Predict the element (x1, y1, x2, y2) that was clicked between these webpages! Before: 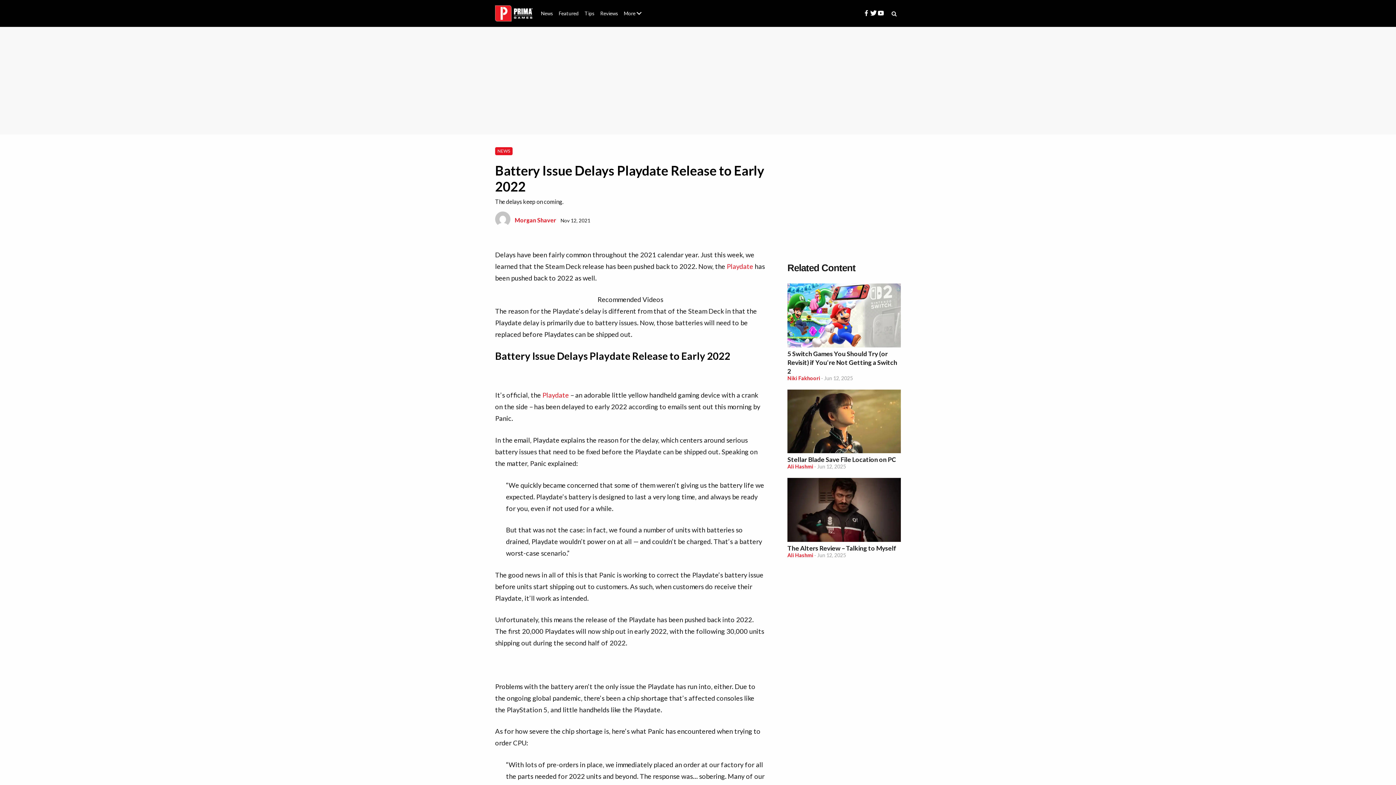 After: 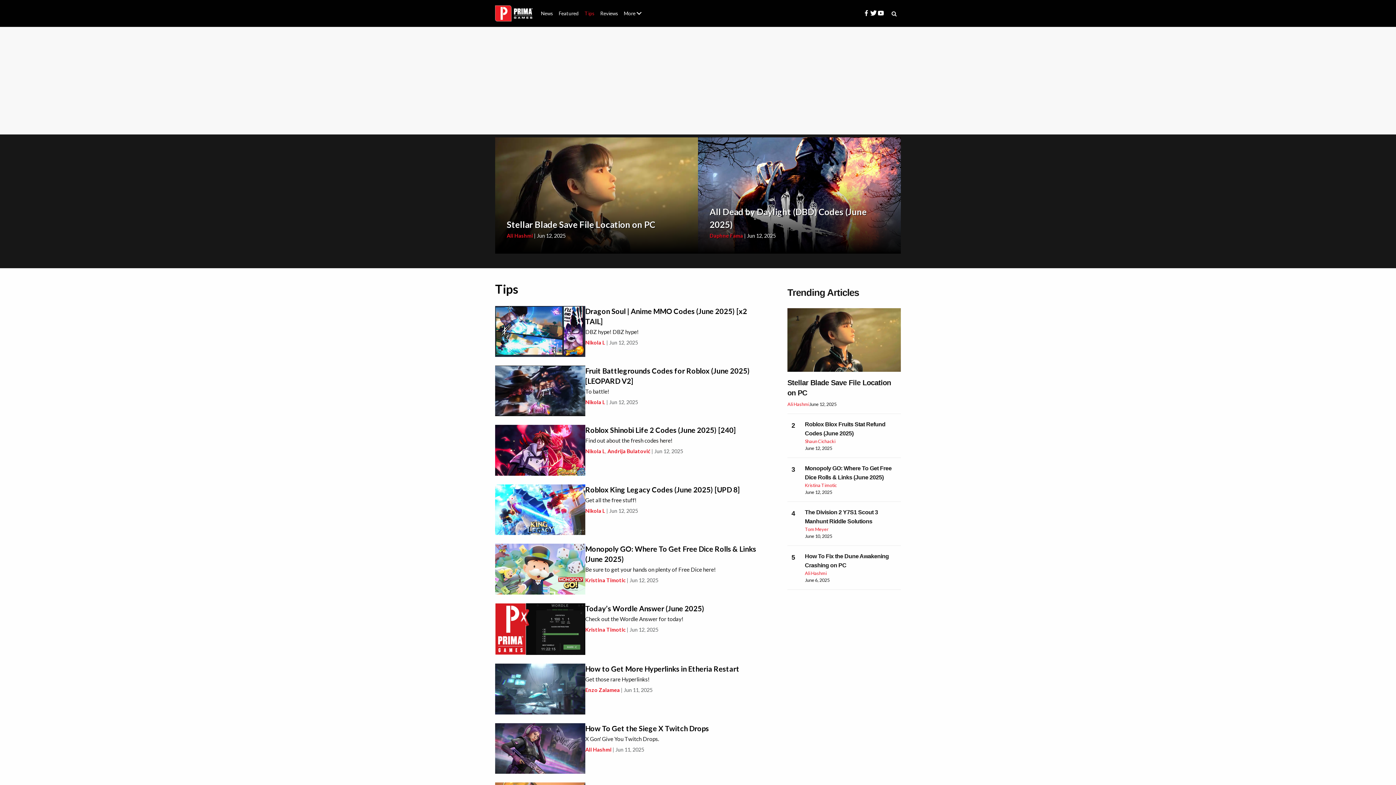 Action: bbox: (581, 4, 597, 22) label: Tips